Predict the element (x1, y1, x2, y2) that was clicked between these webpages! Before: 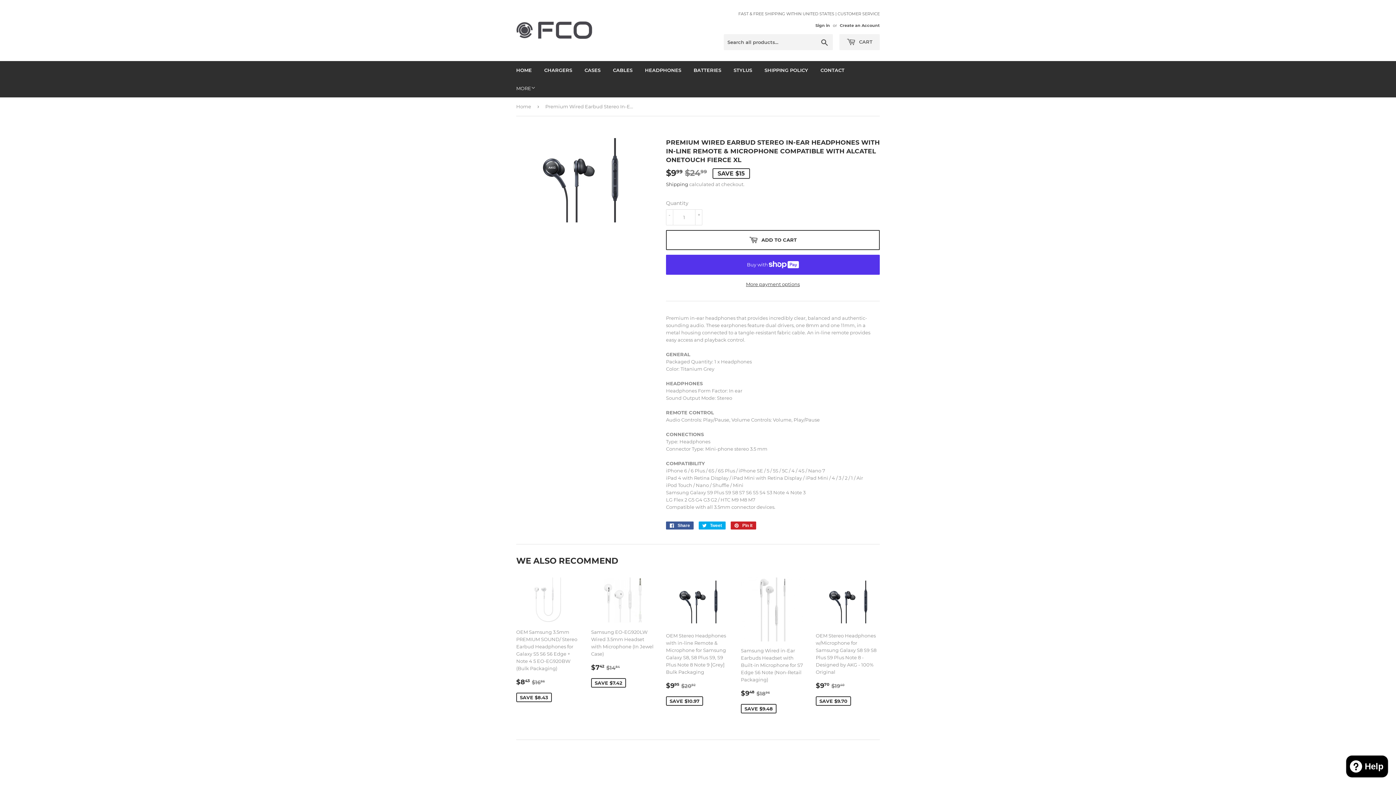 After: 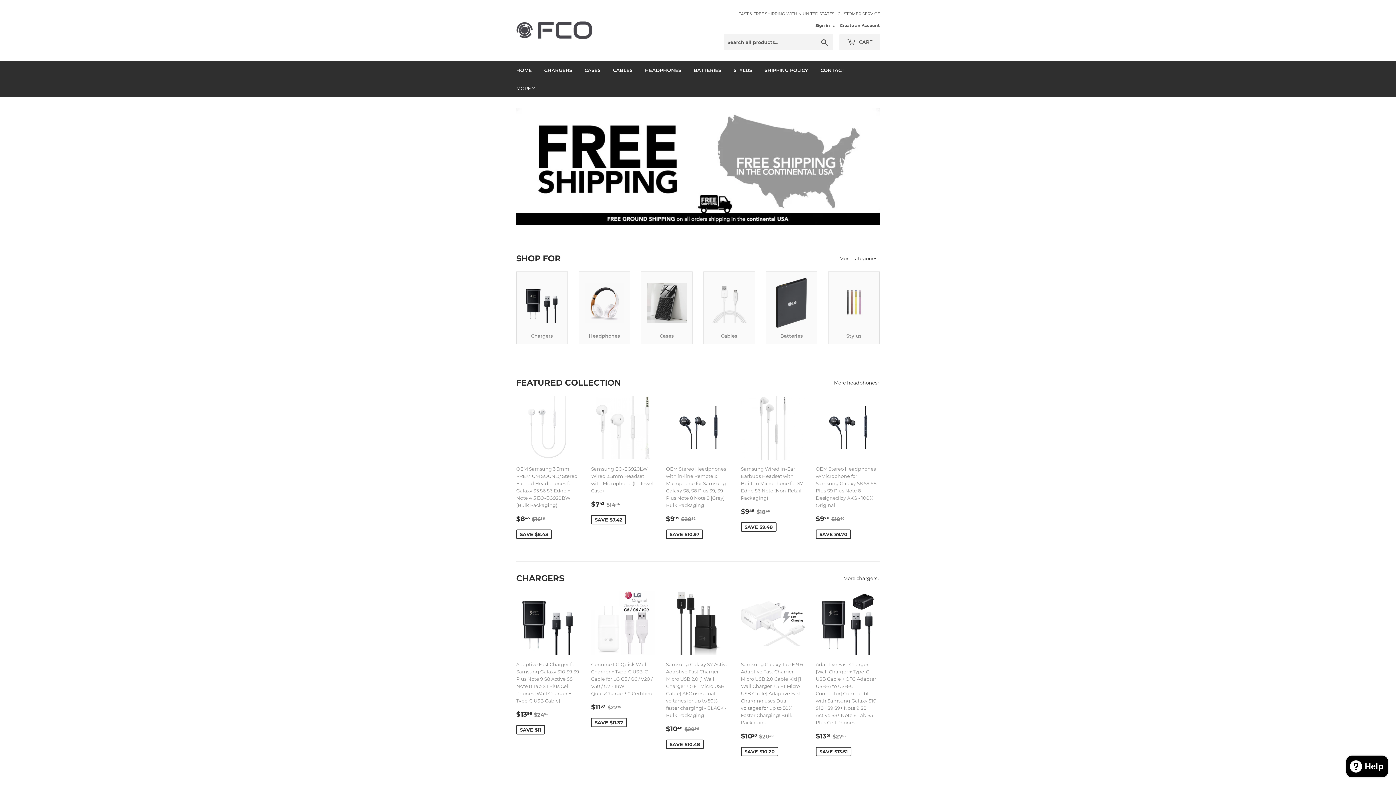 Action: bbox: (516, 21, 698, 39)